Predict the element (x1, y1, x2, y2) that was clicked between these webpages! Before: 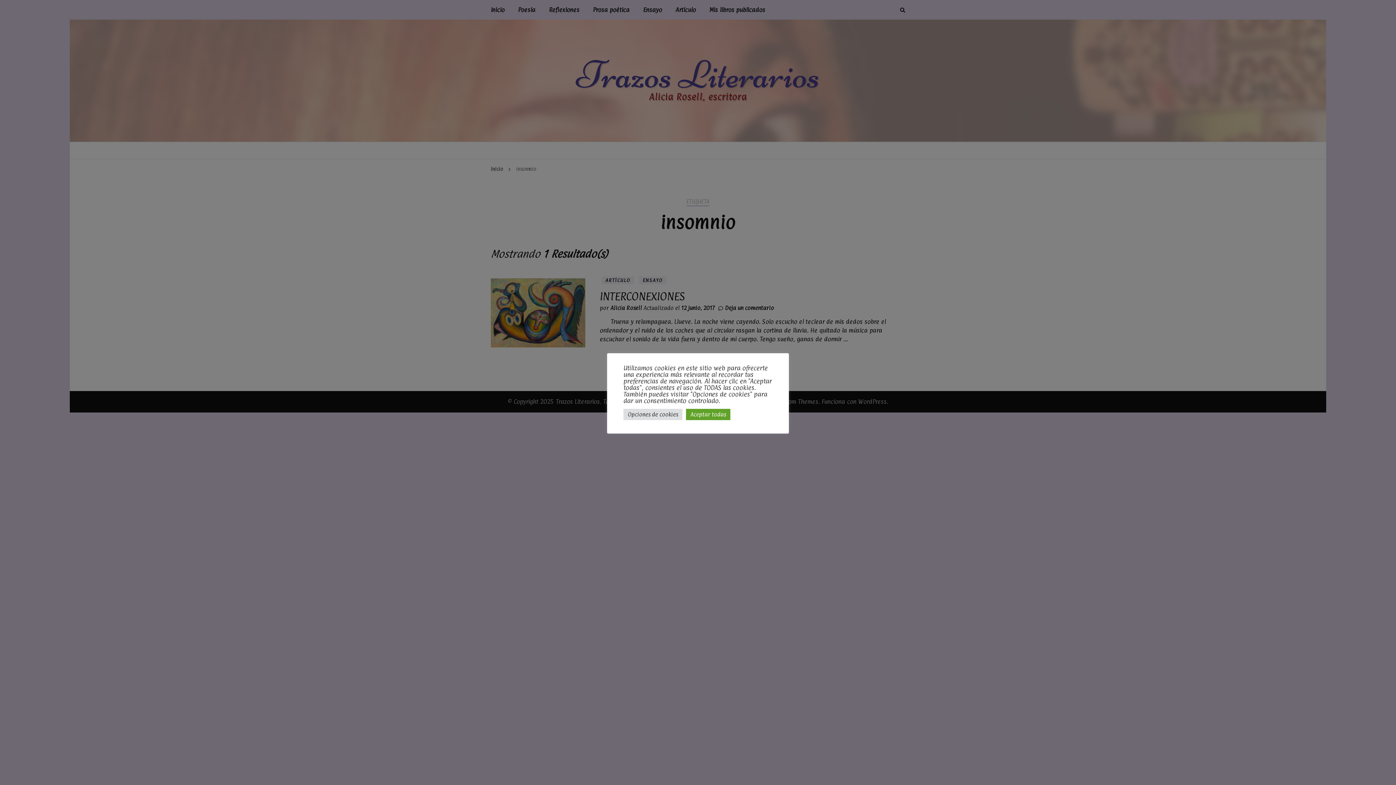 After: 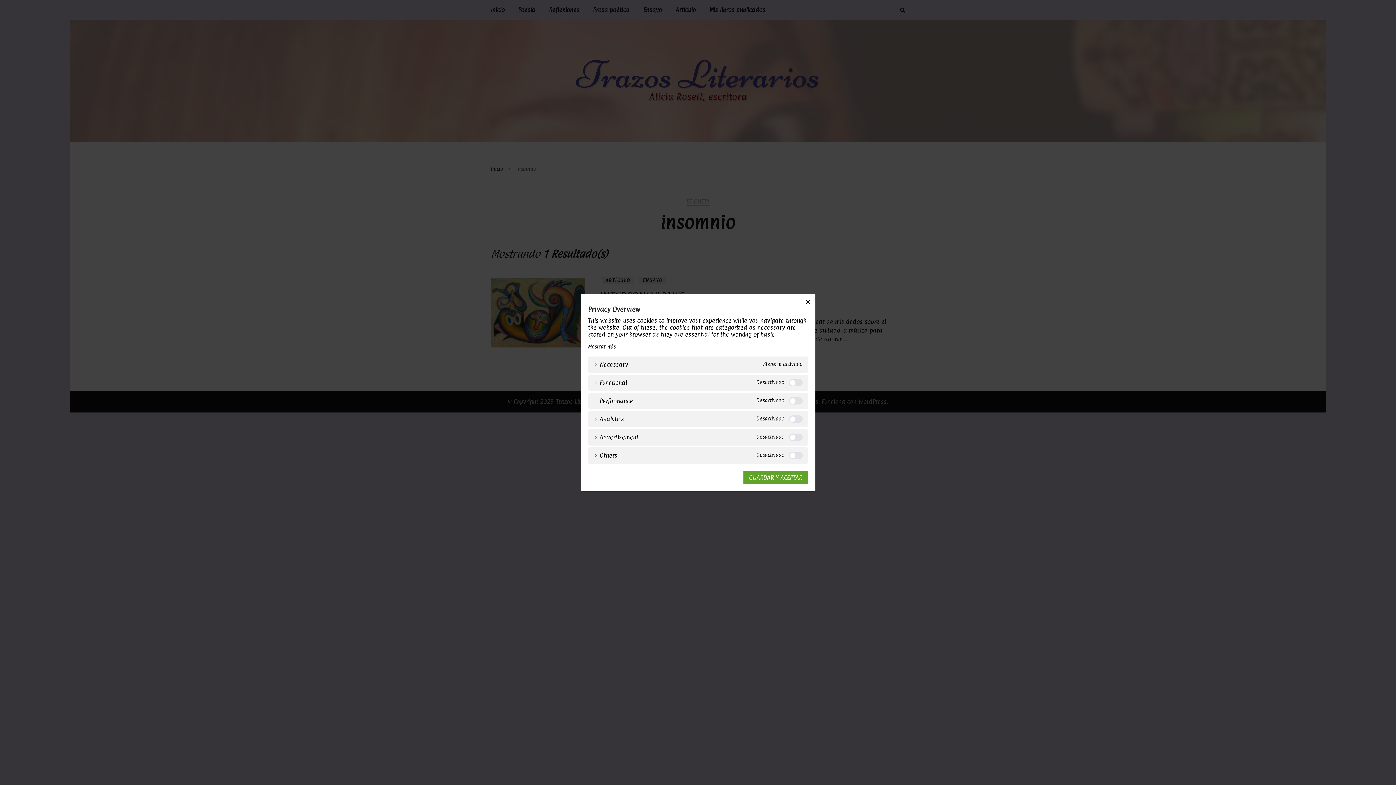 Action: bbox: (623, 408, 682, 420) label: Opciones de cookies